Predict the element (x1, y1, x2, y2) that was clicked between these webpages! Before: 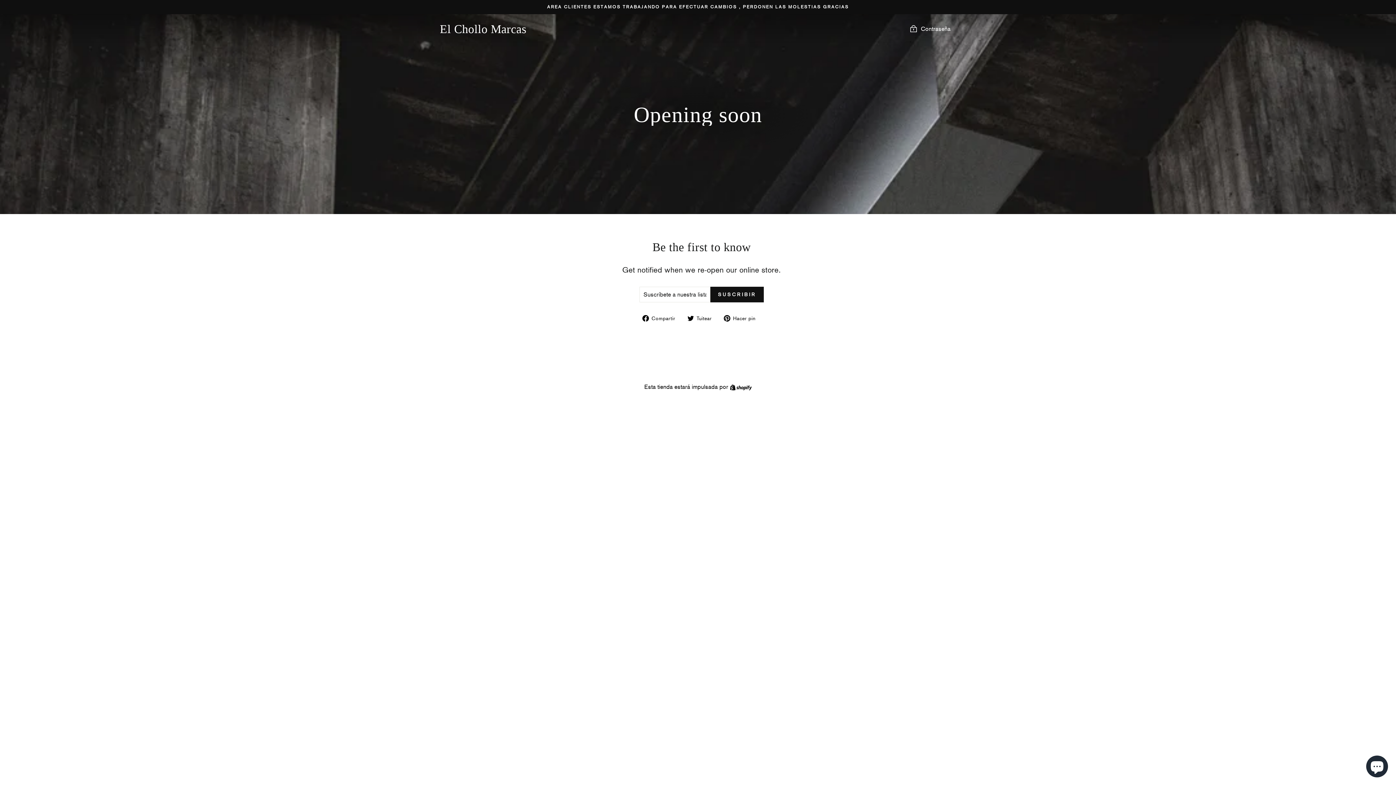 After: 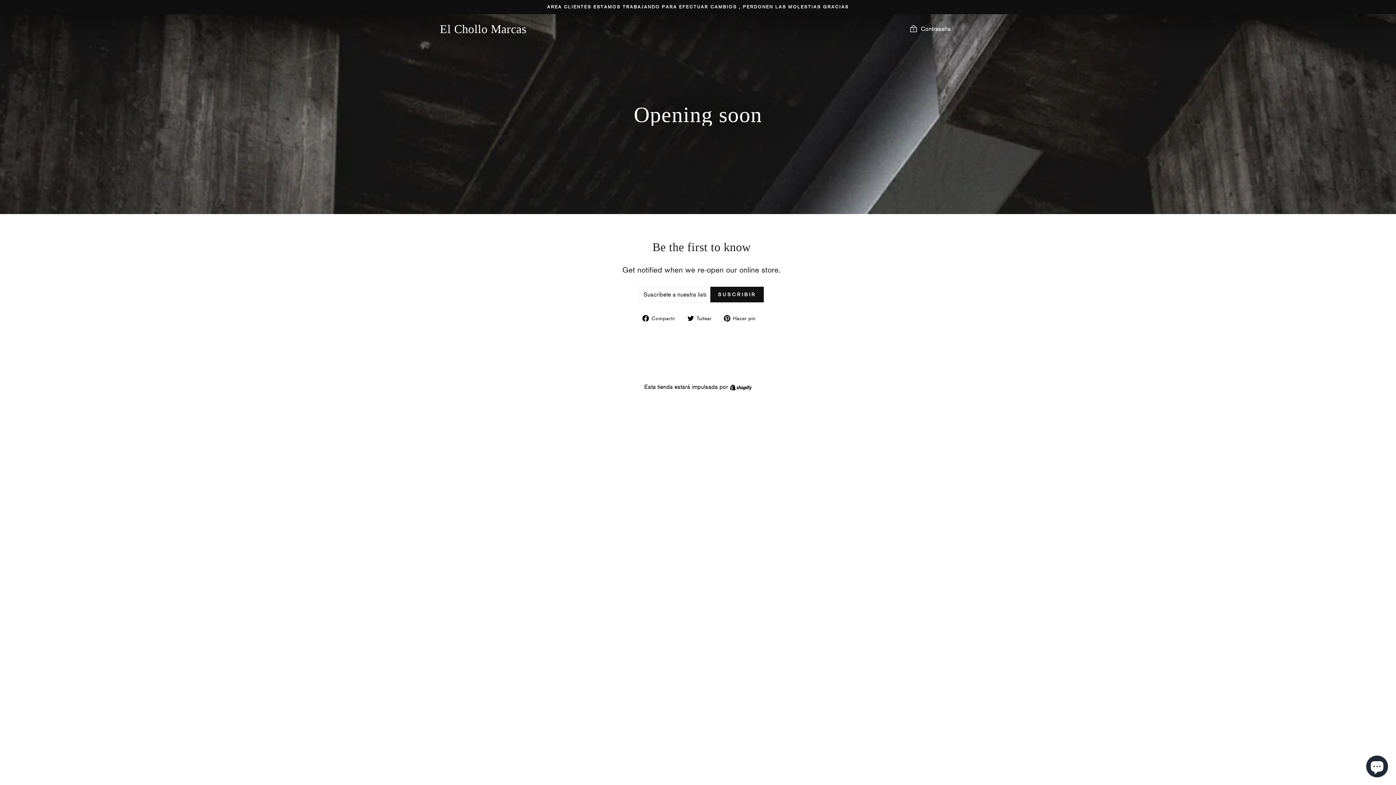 Action: bbox: (724, 313, 761, 322) label:  Hacer pin
Pinear en Pinterest